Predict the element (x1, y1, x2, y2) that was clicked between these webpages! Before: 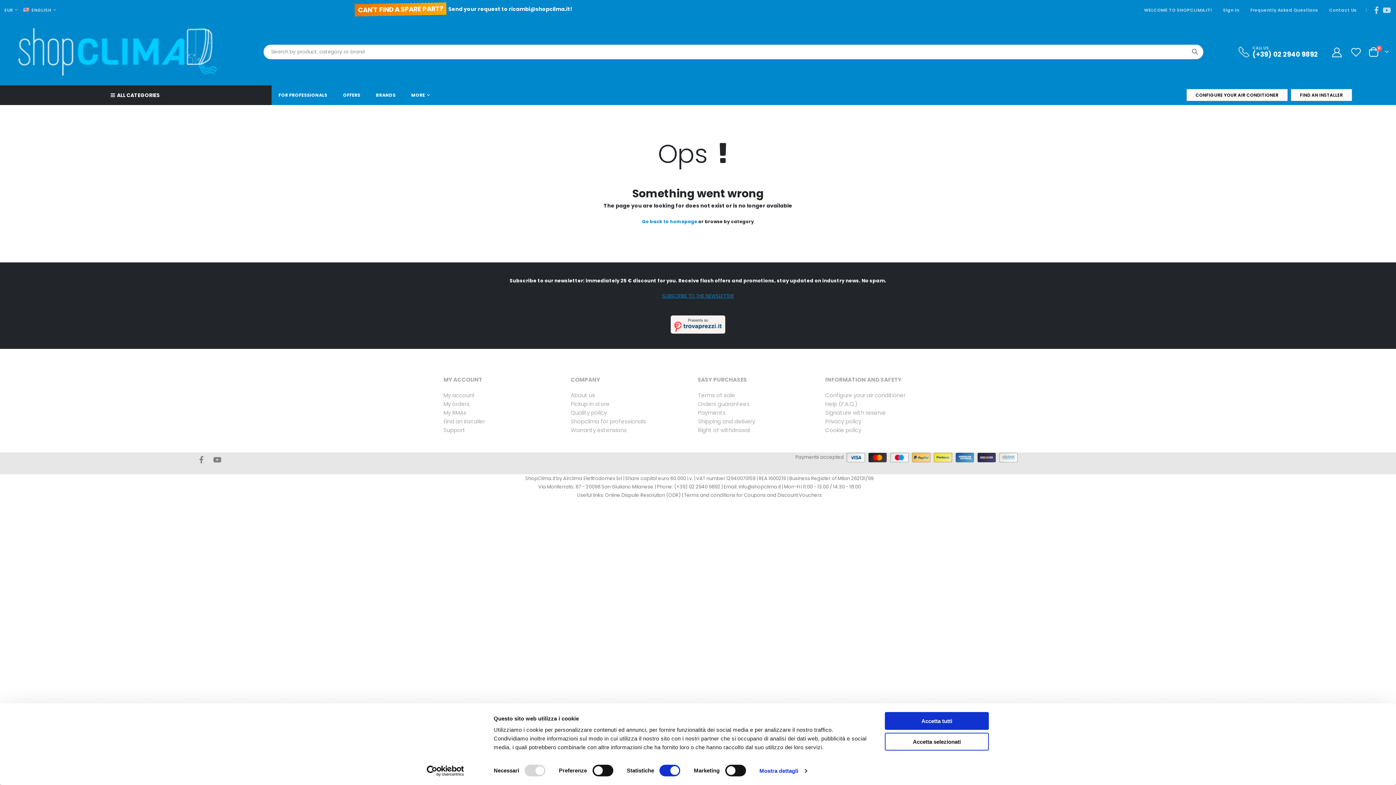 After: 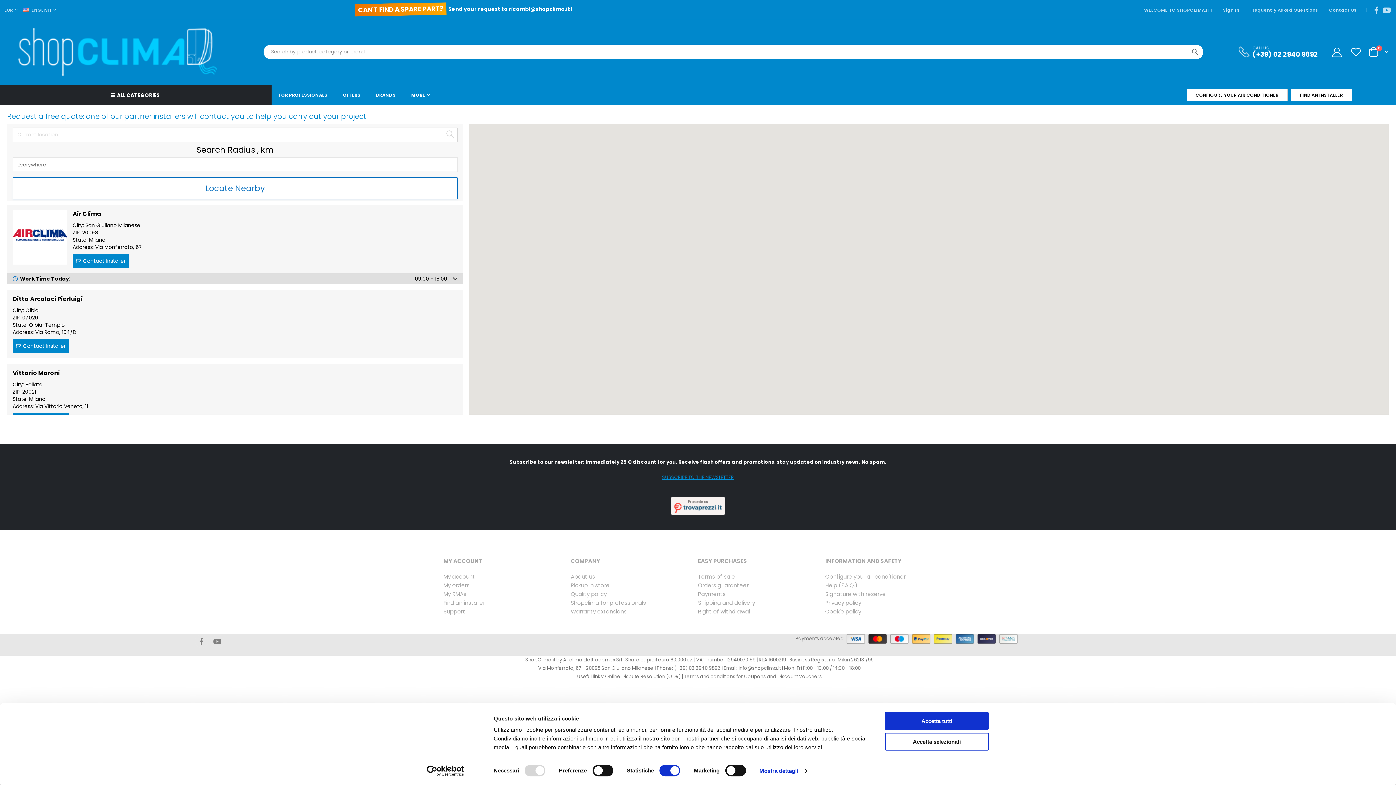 Action: bbox: (1291, 91, 1352, 97) label: FIND AN INSTALLER